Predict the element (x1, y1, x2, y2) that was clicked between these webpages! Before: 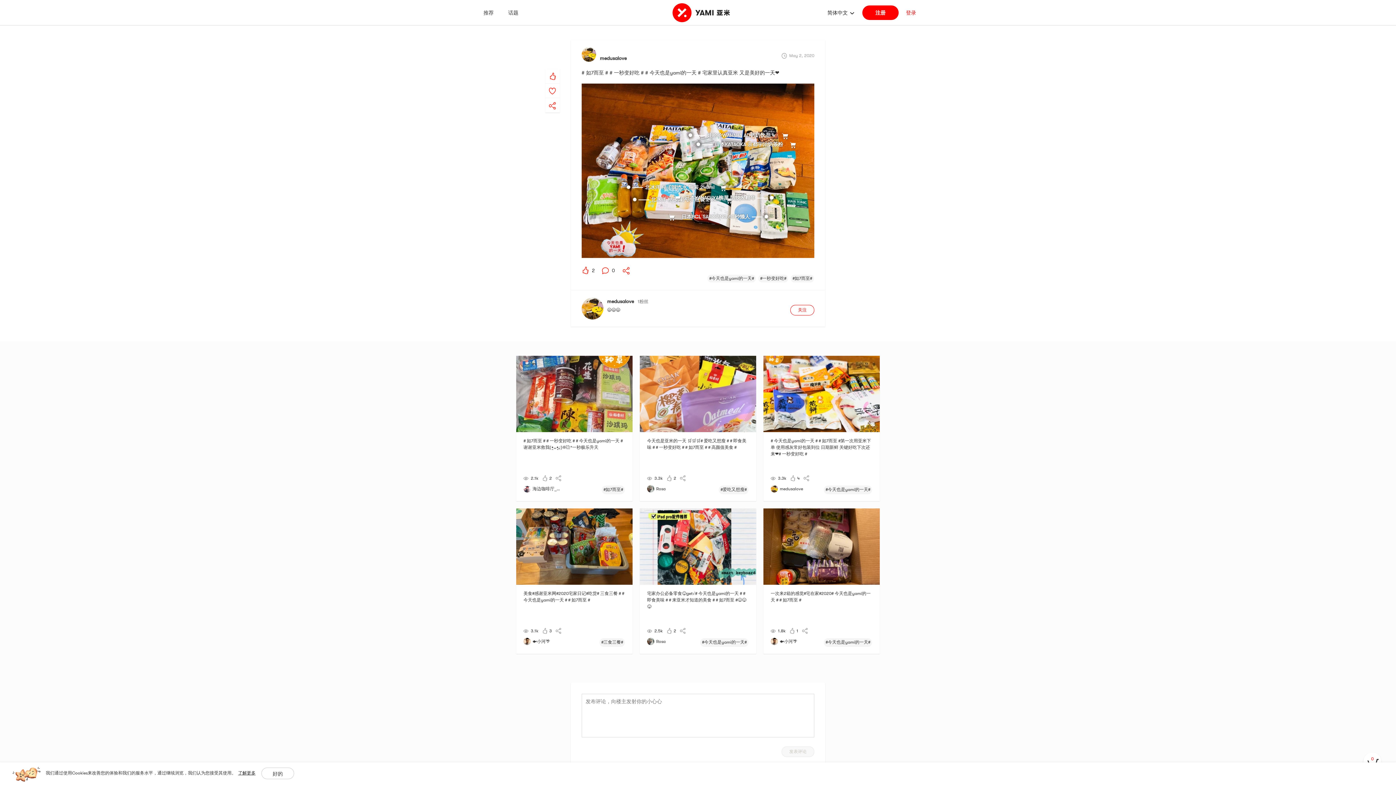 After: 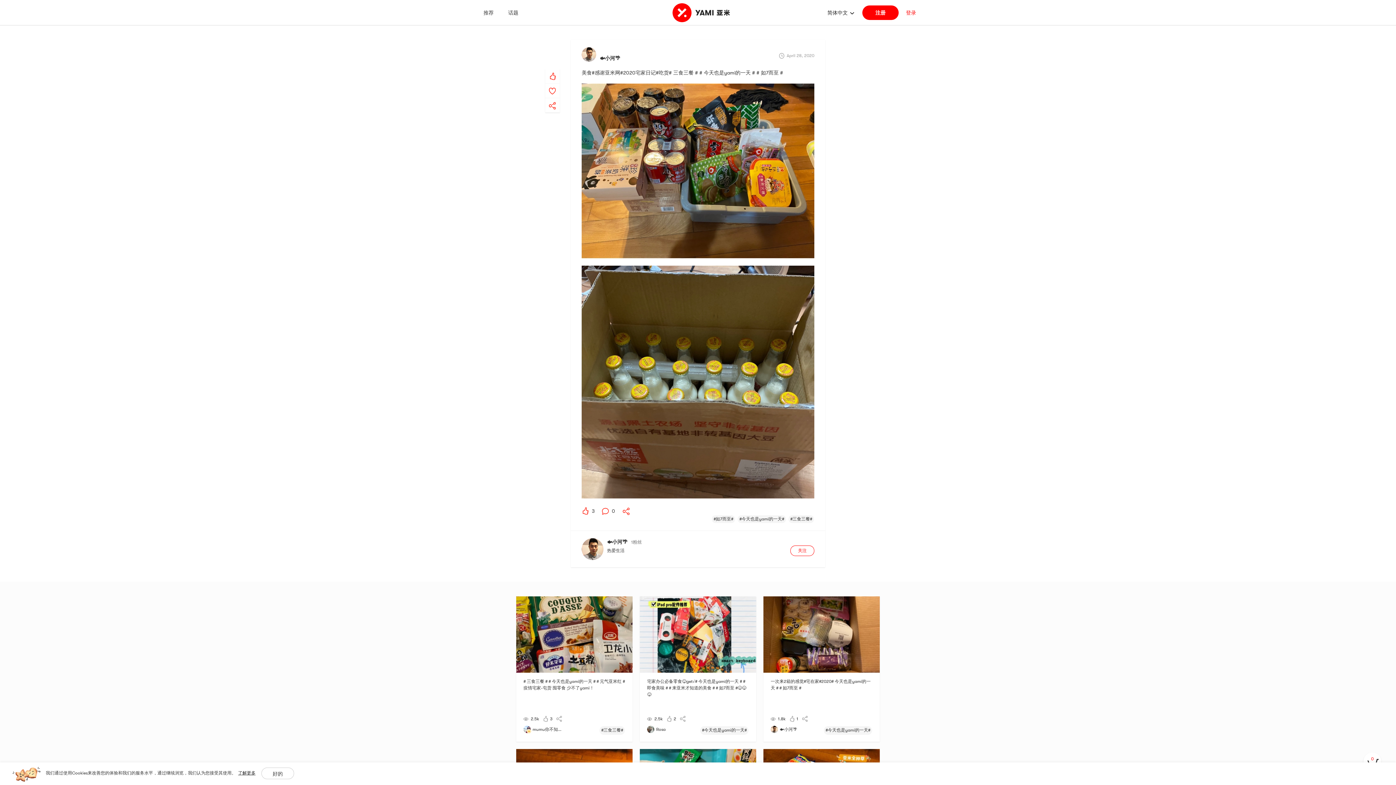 Action: bbox: (523, 590, 625, 610) label: 美食#感谢亚米网#2020宅家日记#吃货# 三食三餐 # # 今天也是yami的一天 # # 如7而至 #